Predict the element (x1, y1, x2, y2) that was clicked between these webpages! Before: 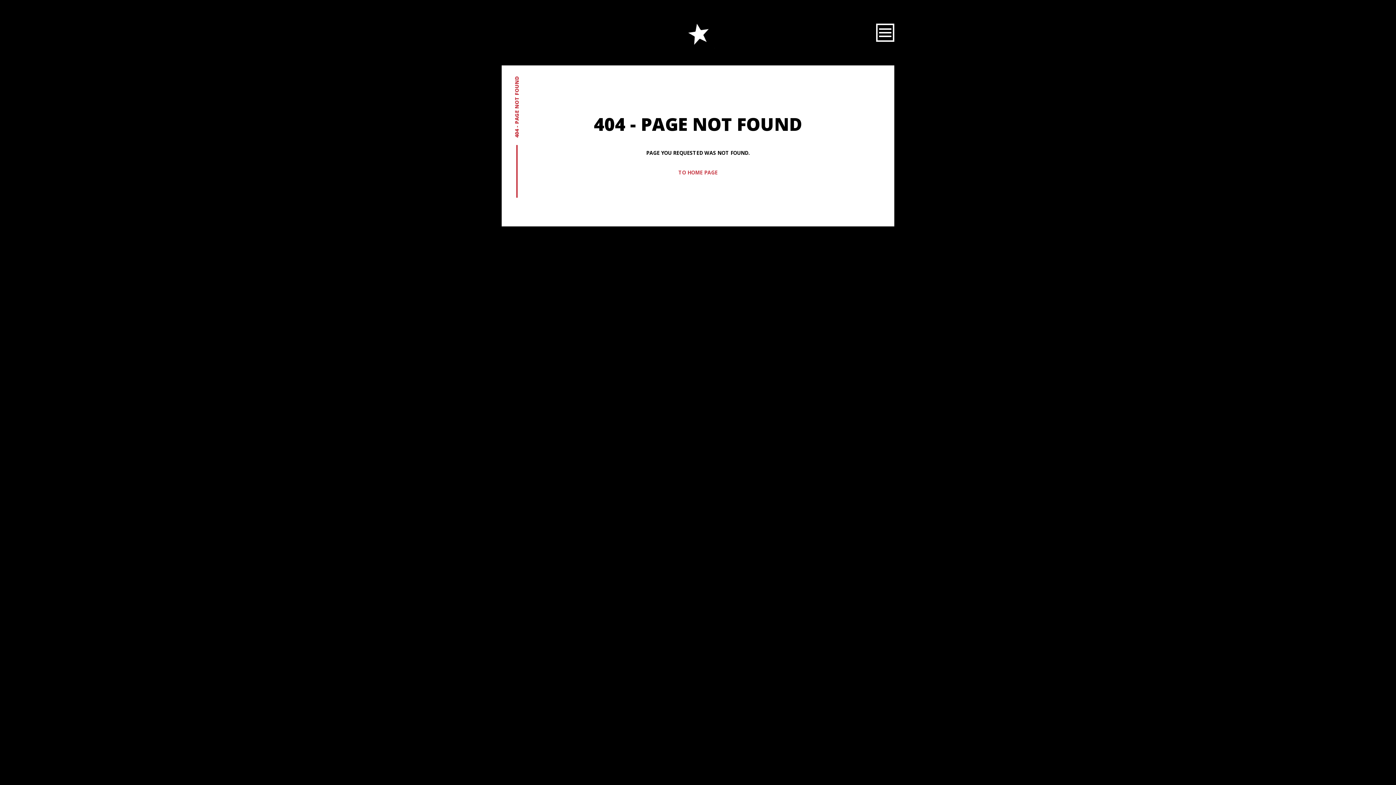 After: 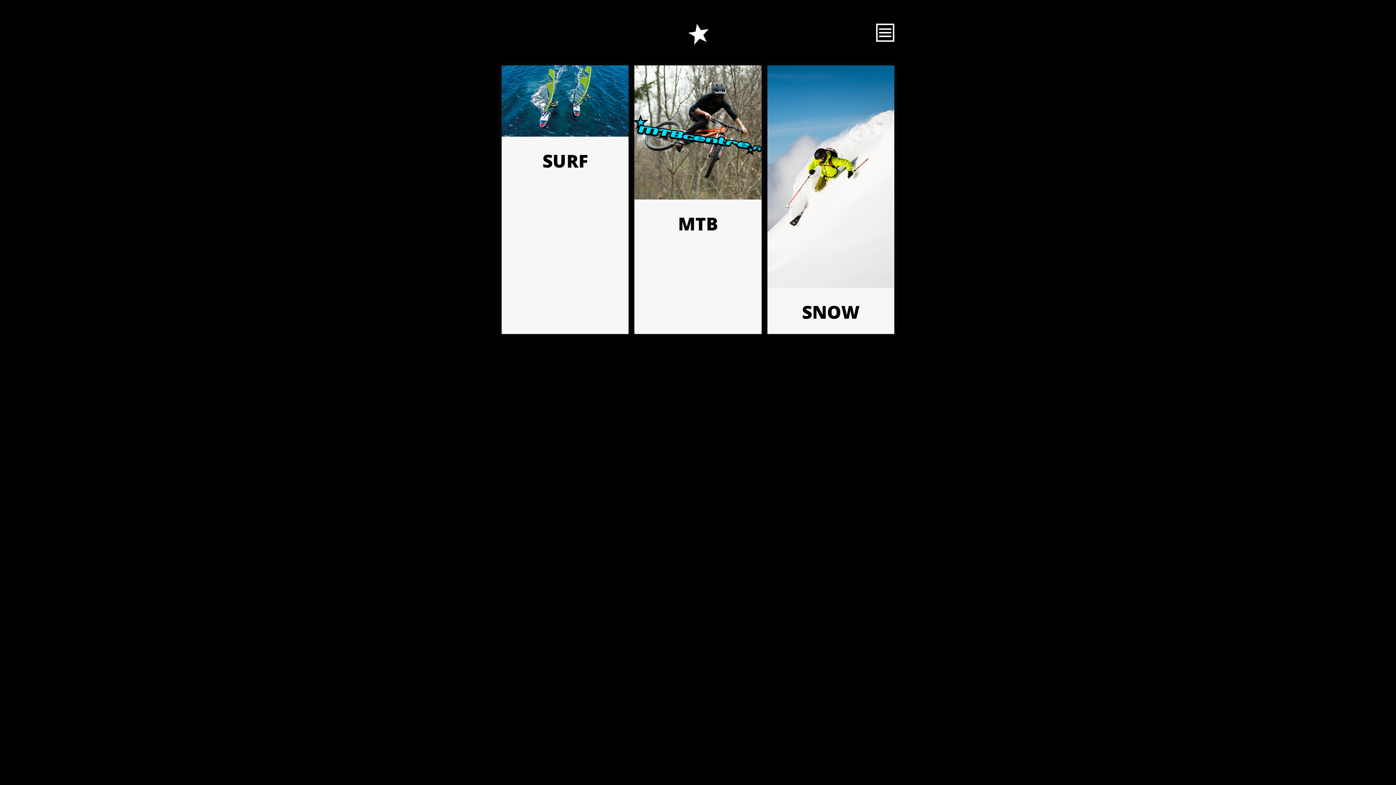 Action: bbox: (678, 12, 718, 52)